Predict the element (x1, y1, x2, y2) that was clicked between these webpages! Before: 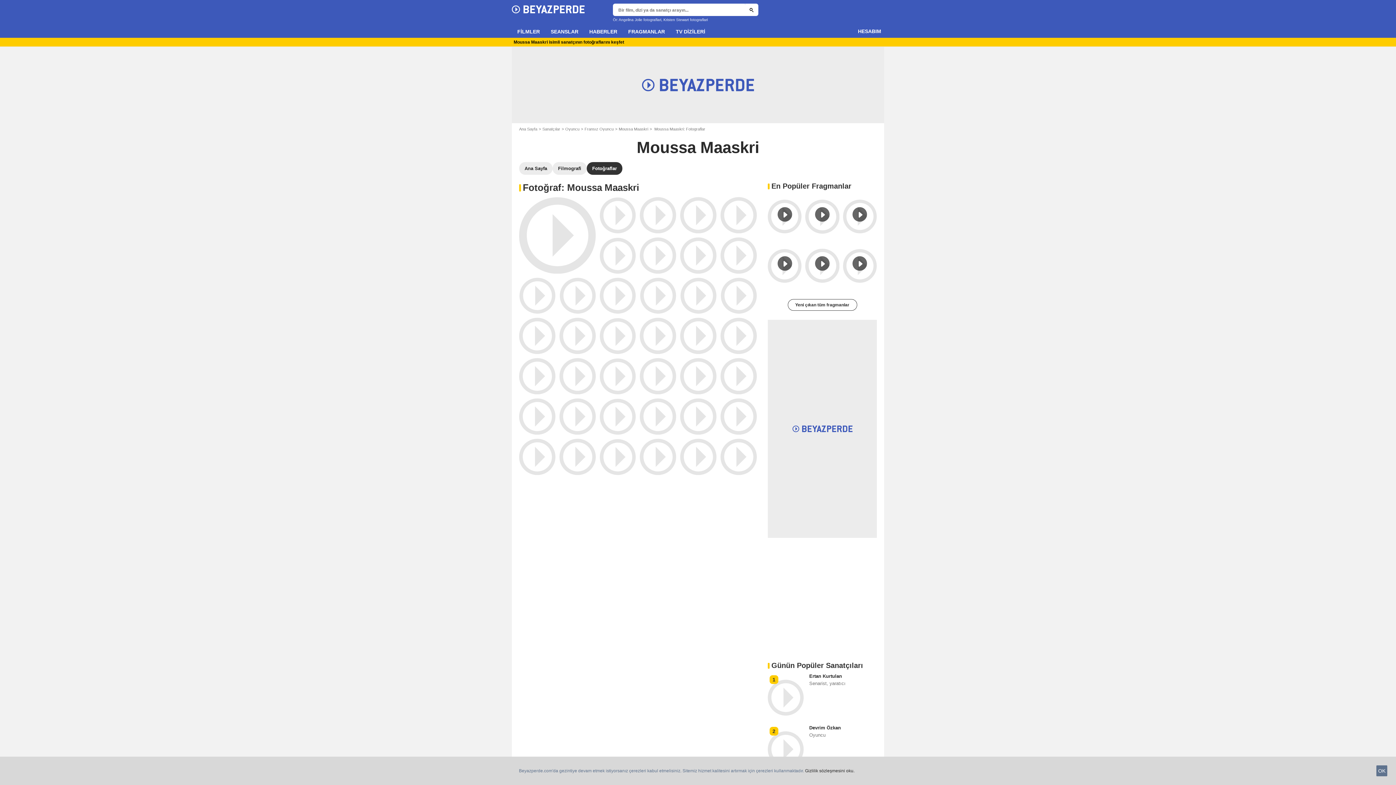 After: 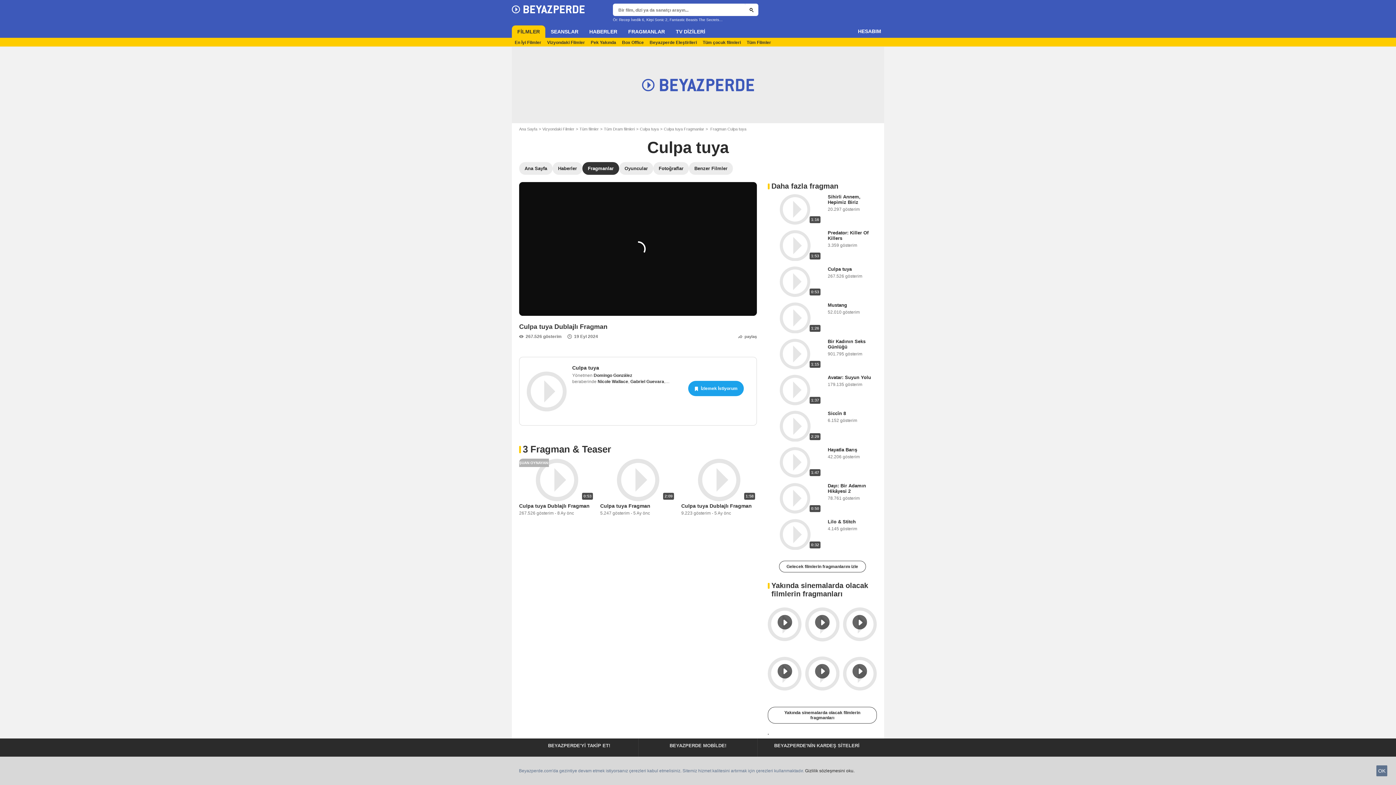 Action: bbox: (843, 194, 877, 239)